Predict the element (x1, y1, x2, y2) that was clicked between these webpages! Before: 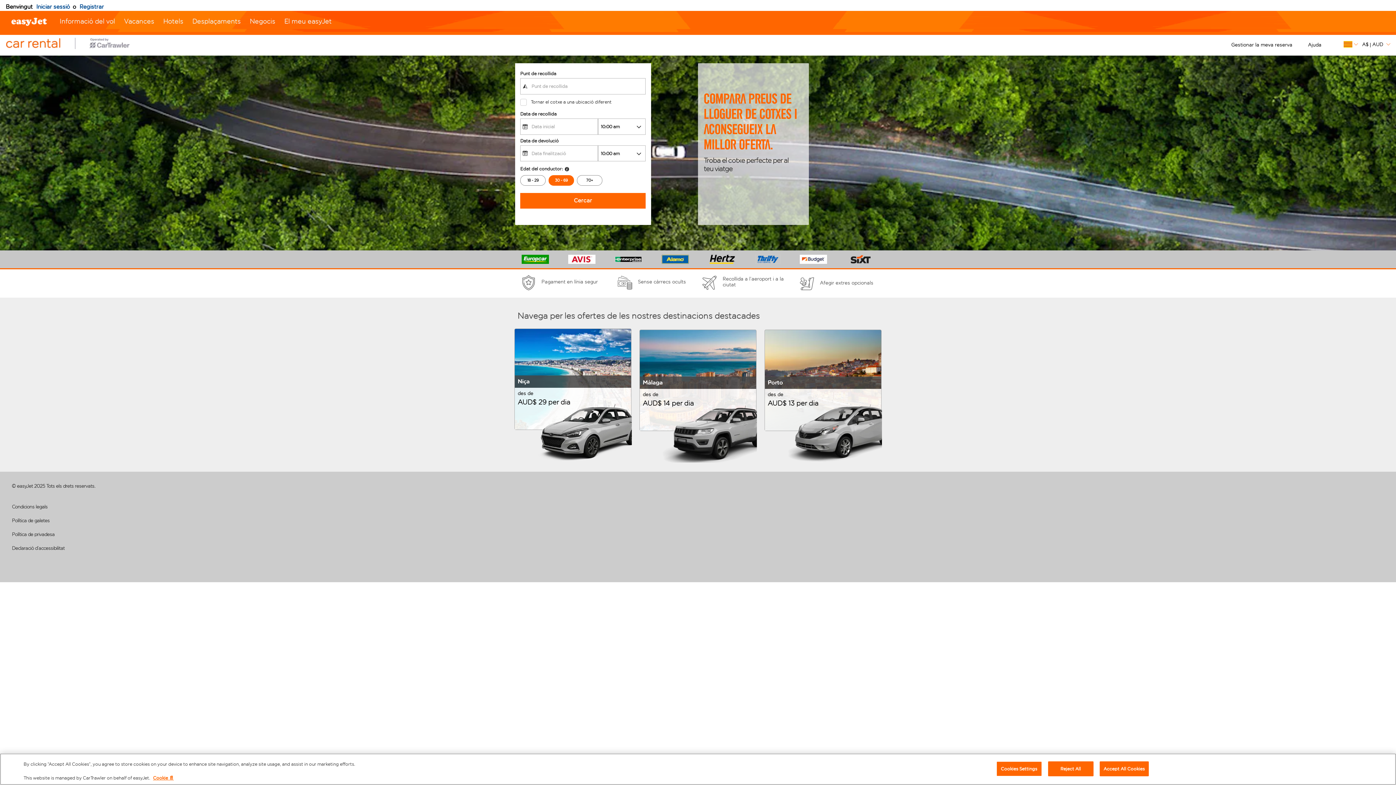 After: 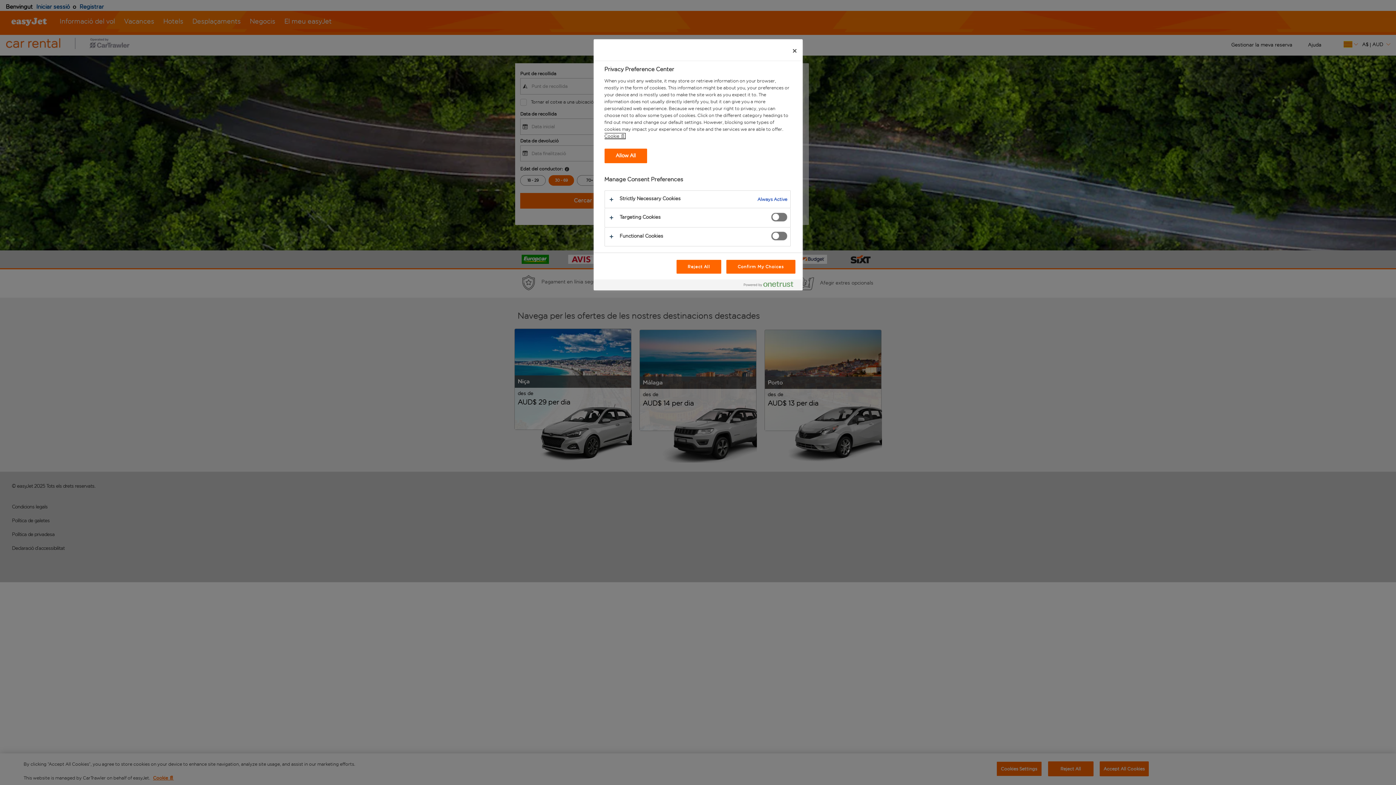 Action: label: Cookies Settings bbox: (996, 761, 1042, 776)